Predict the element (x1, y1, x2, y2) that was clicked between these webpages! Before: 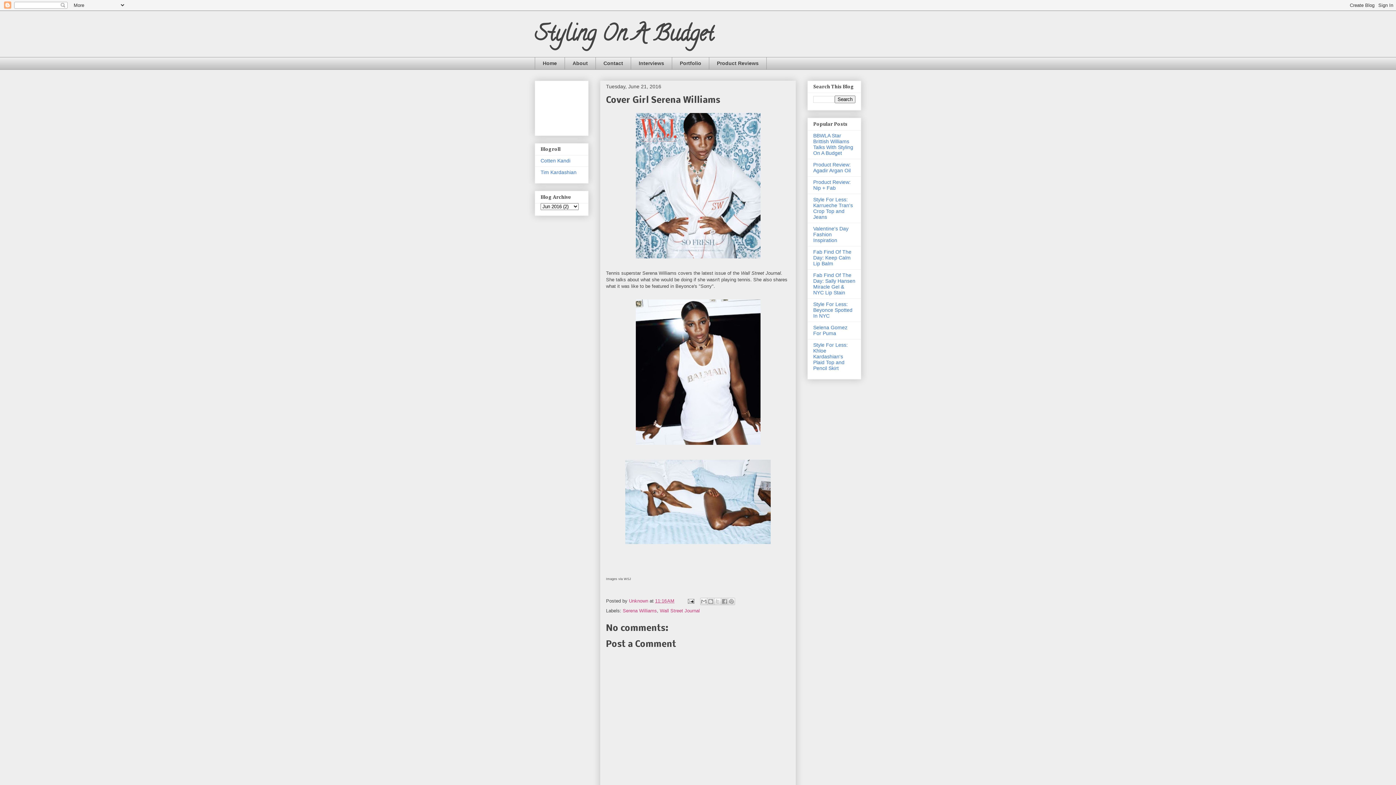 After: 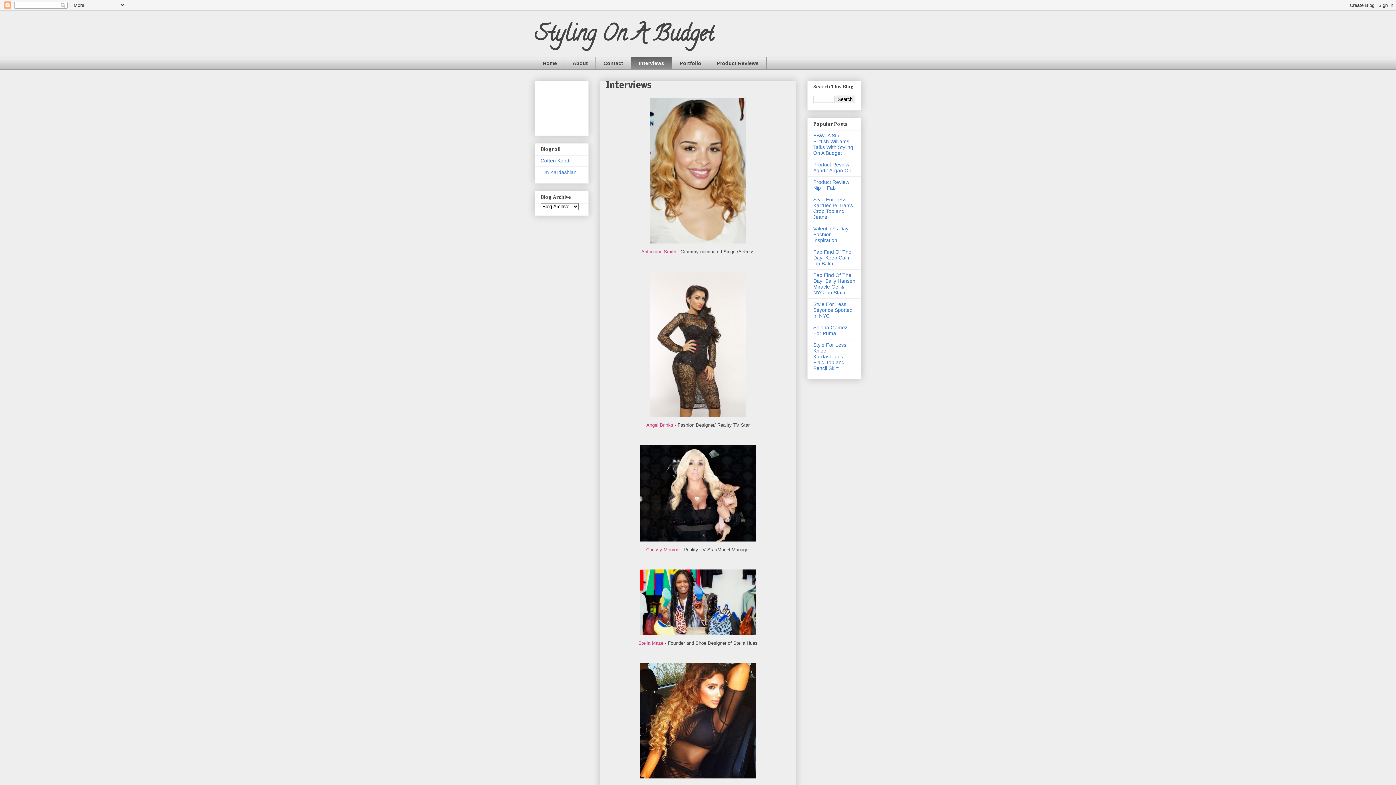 Action: bbox: (630, 57, 672, 69) label: Interviews